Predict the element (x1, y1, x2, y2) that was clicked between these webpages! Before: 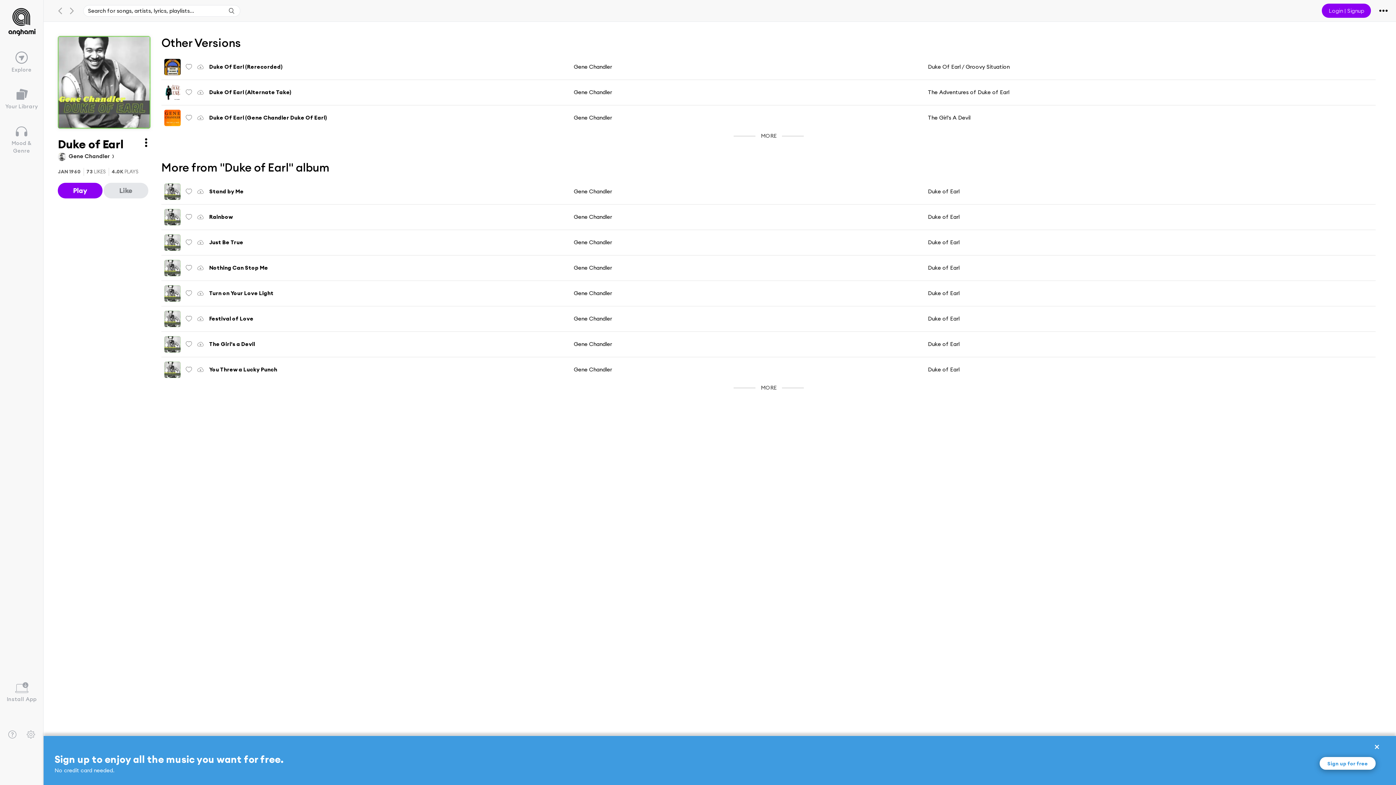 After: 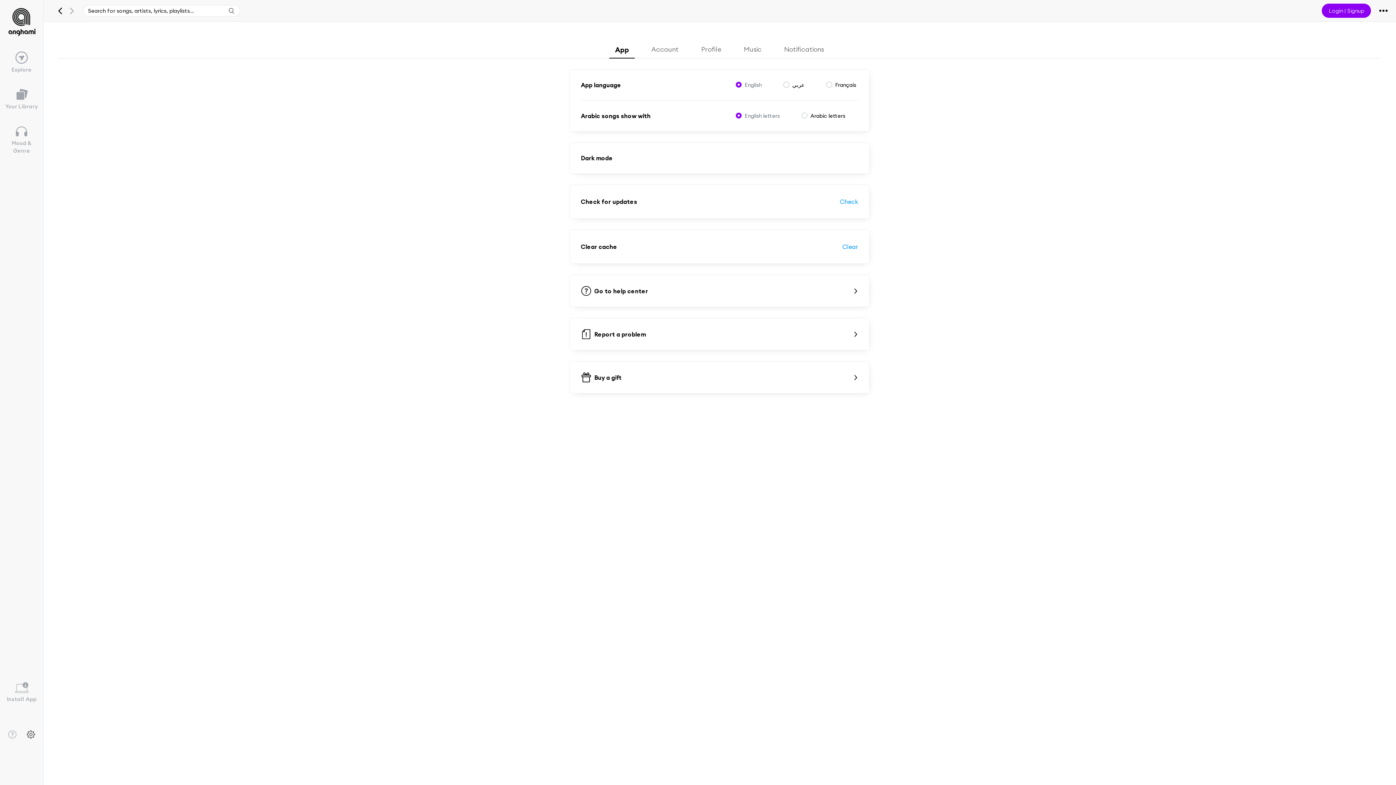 Action: bbox: (26, 730, 35, 739)